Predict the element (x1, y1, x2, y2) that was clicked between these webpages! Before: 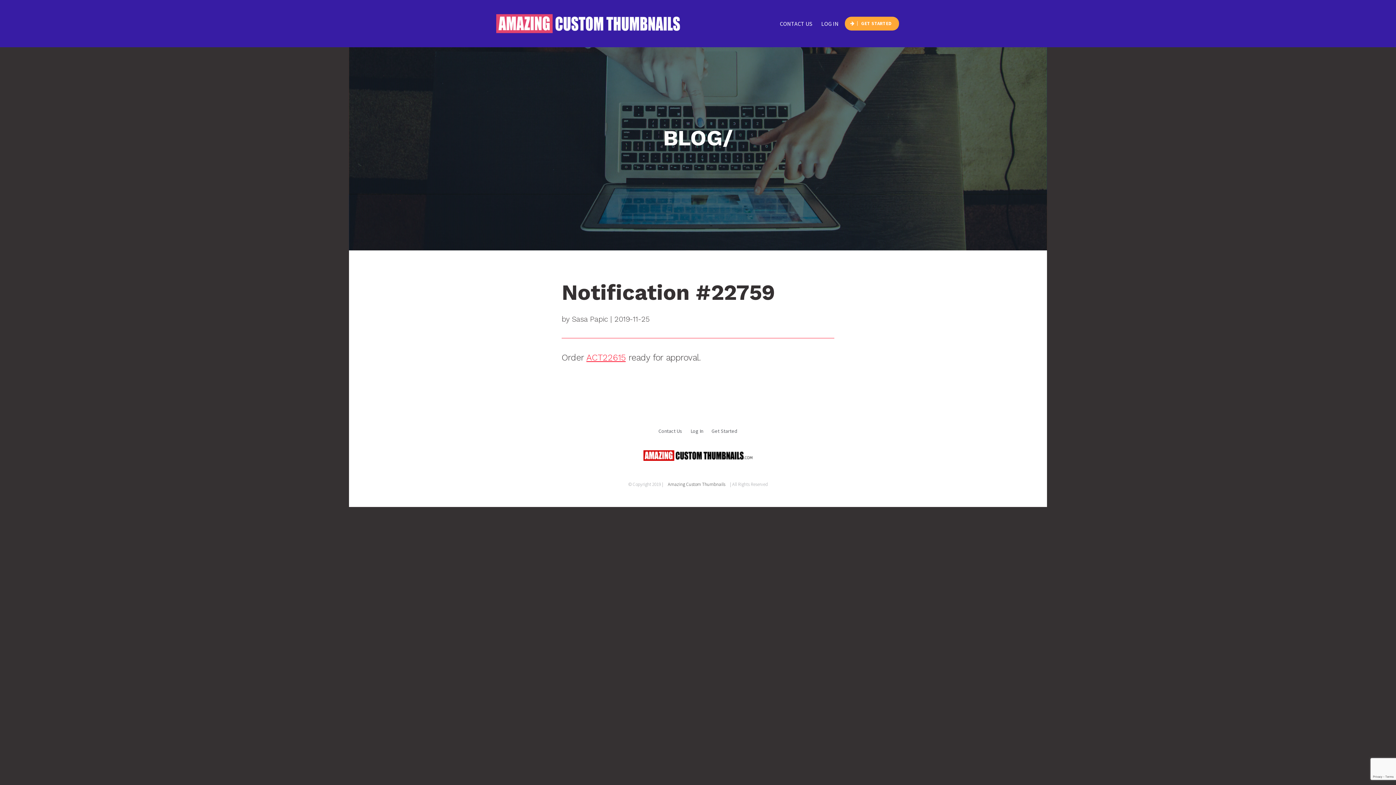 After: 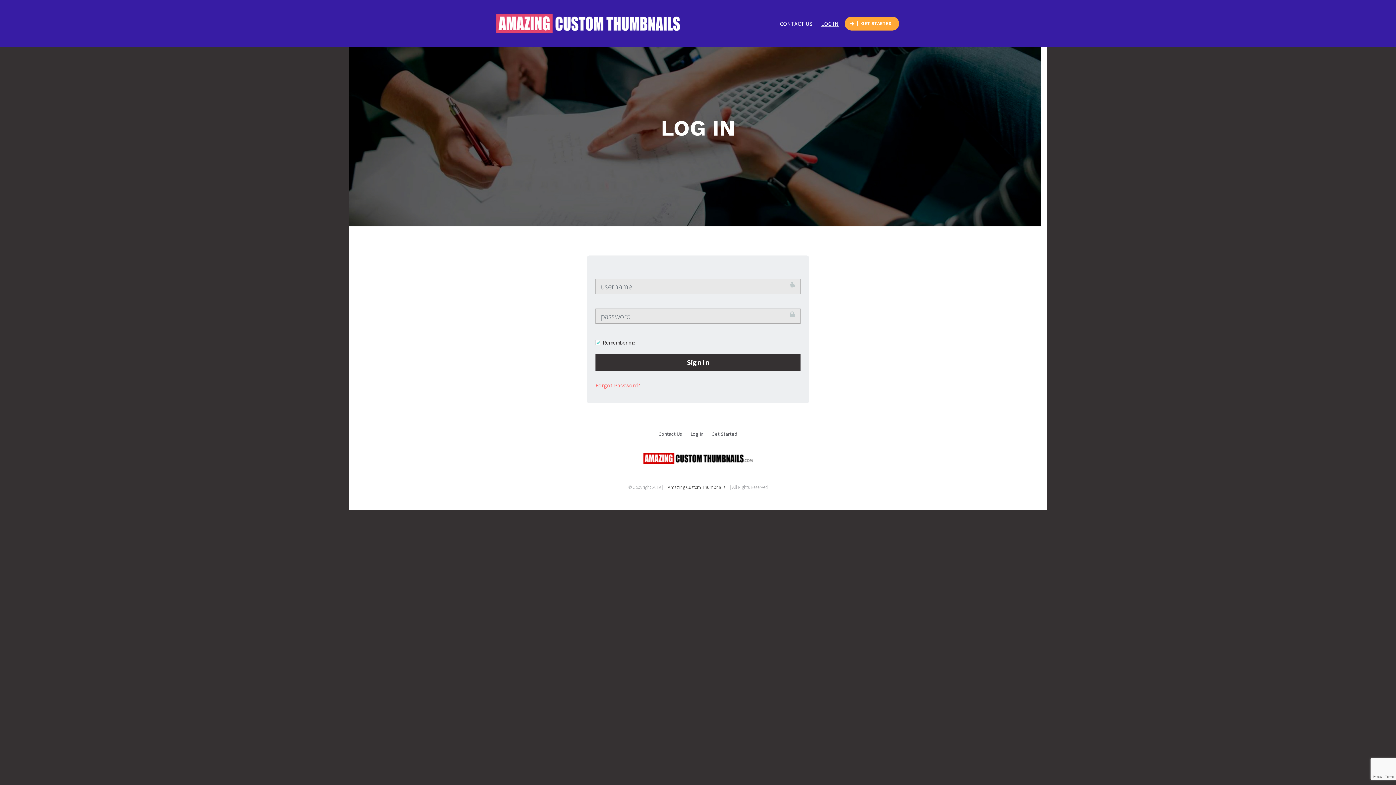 Action: label: LOG IN bbox: (818, 16, 841, 30)